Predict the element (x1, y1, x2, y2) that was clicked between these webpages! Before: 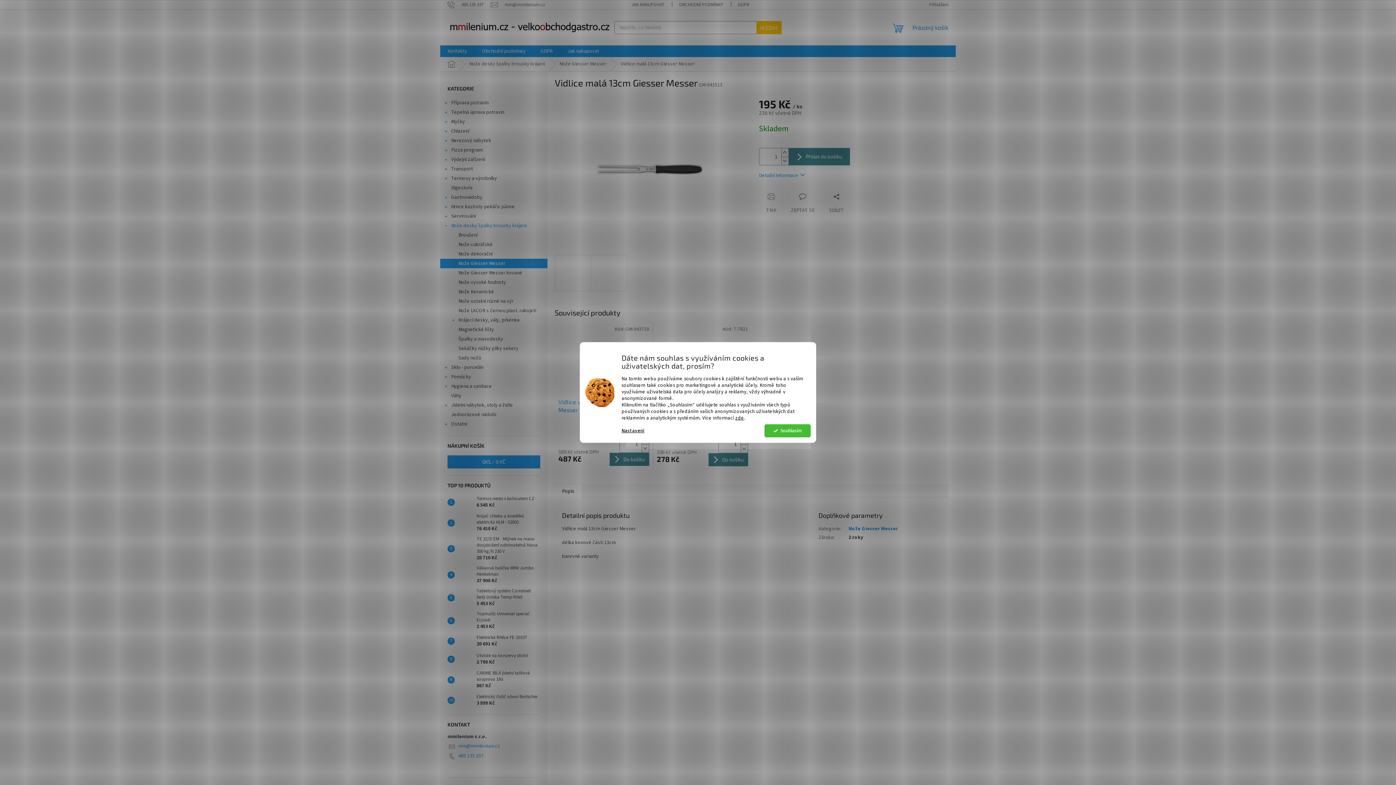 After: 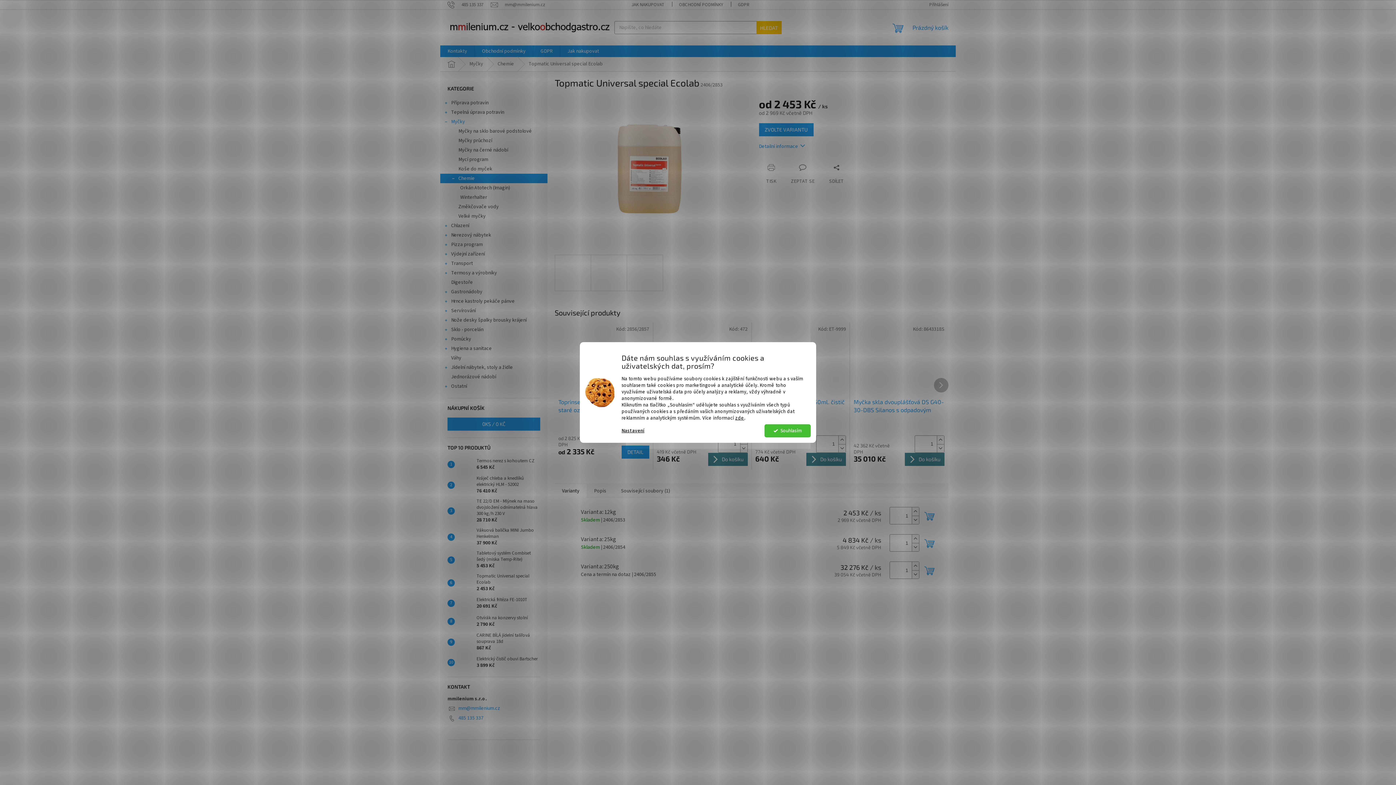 Action: bbox: (473, 611, 540, 630) label: Topmatic Universal special Ecolab
2 453 Kč